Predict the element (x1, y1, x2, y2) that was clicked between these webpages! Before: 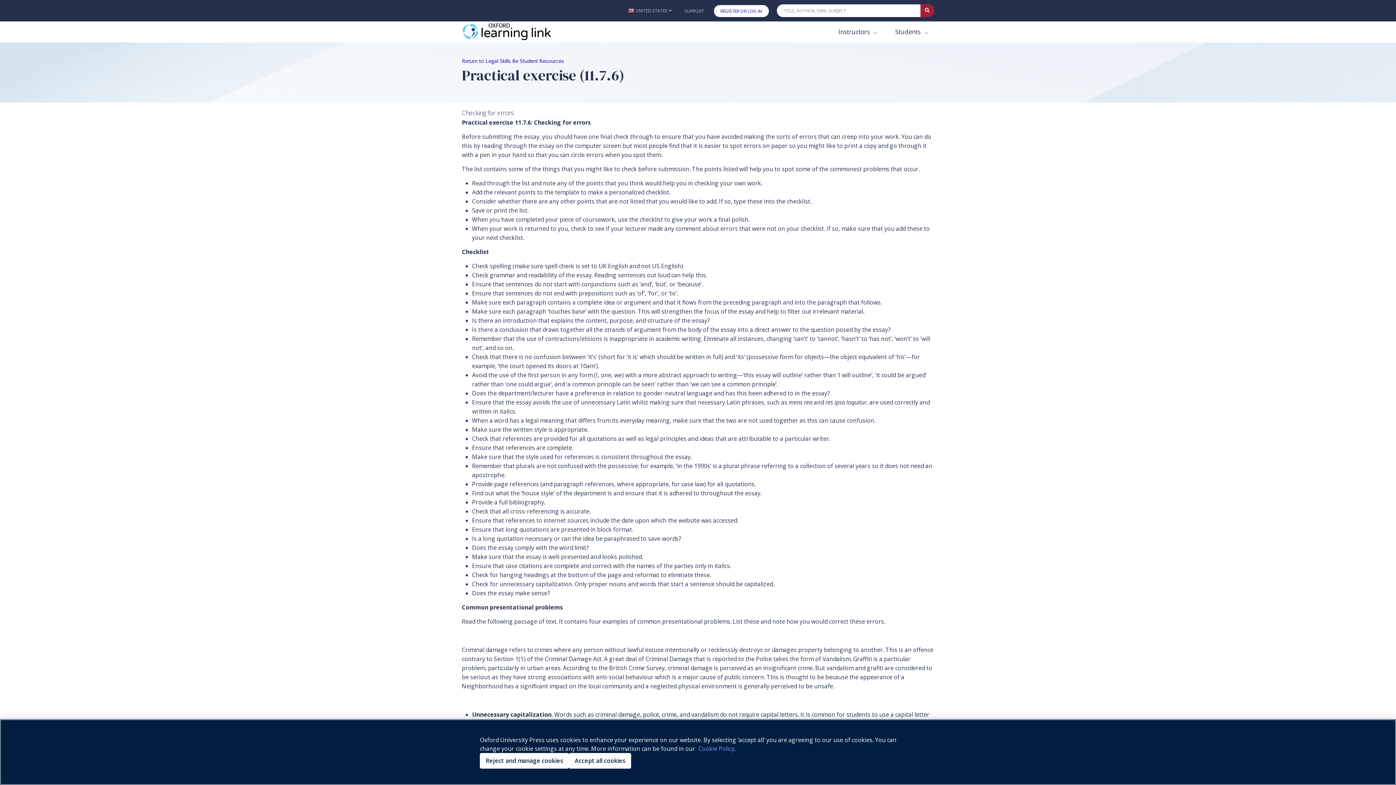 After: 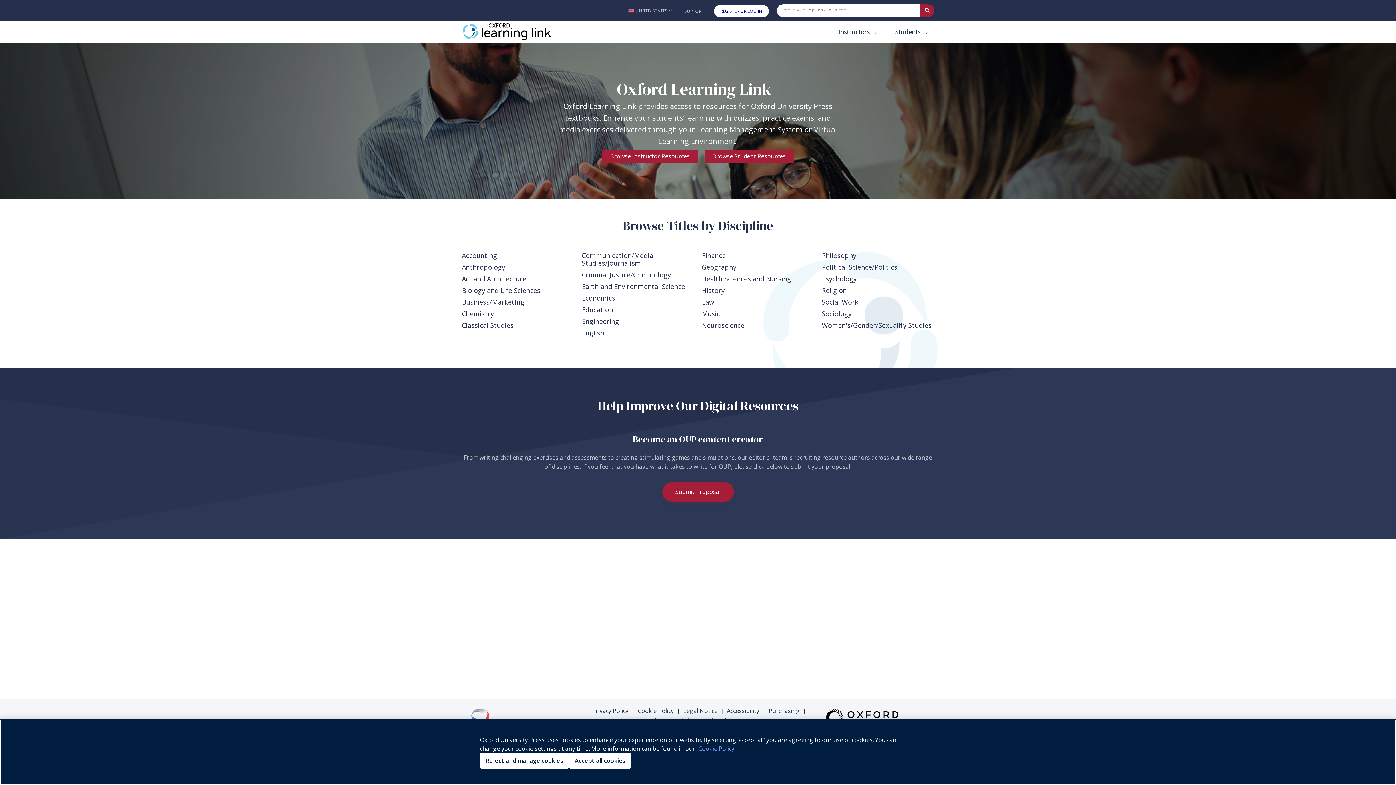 Action: bbox: (462, 21, 571, 42) label: Oxford Learning Link